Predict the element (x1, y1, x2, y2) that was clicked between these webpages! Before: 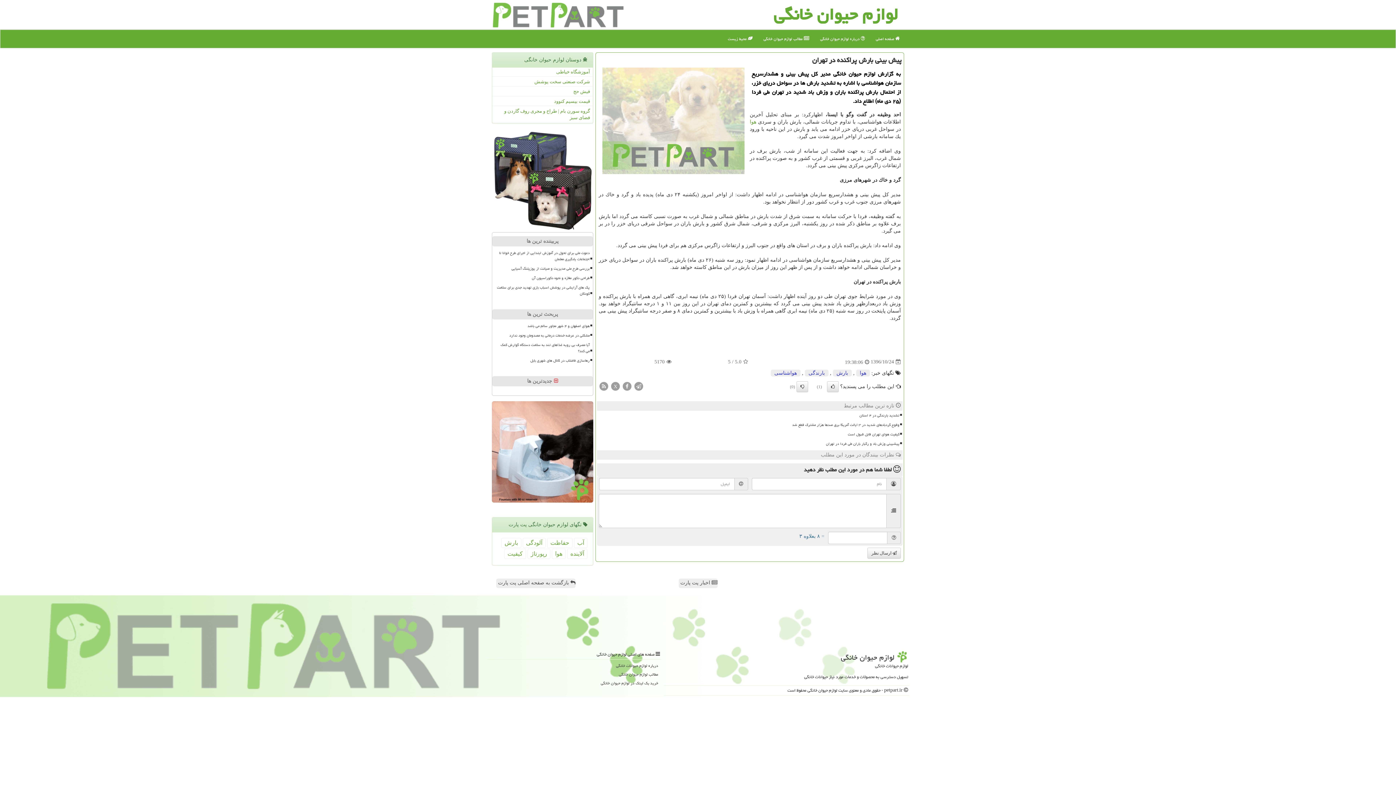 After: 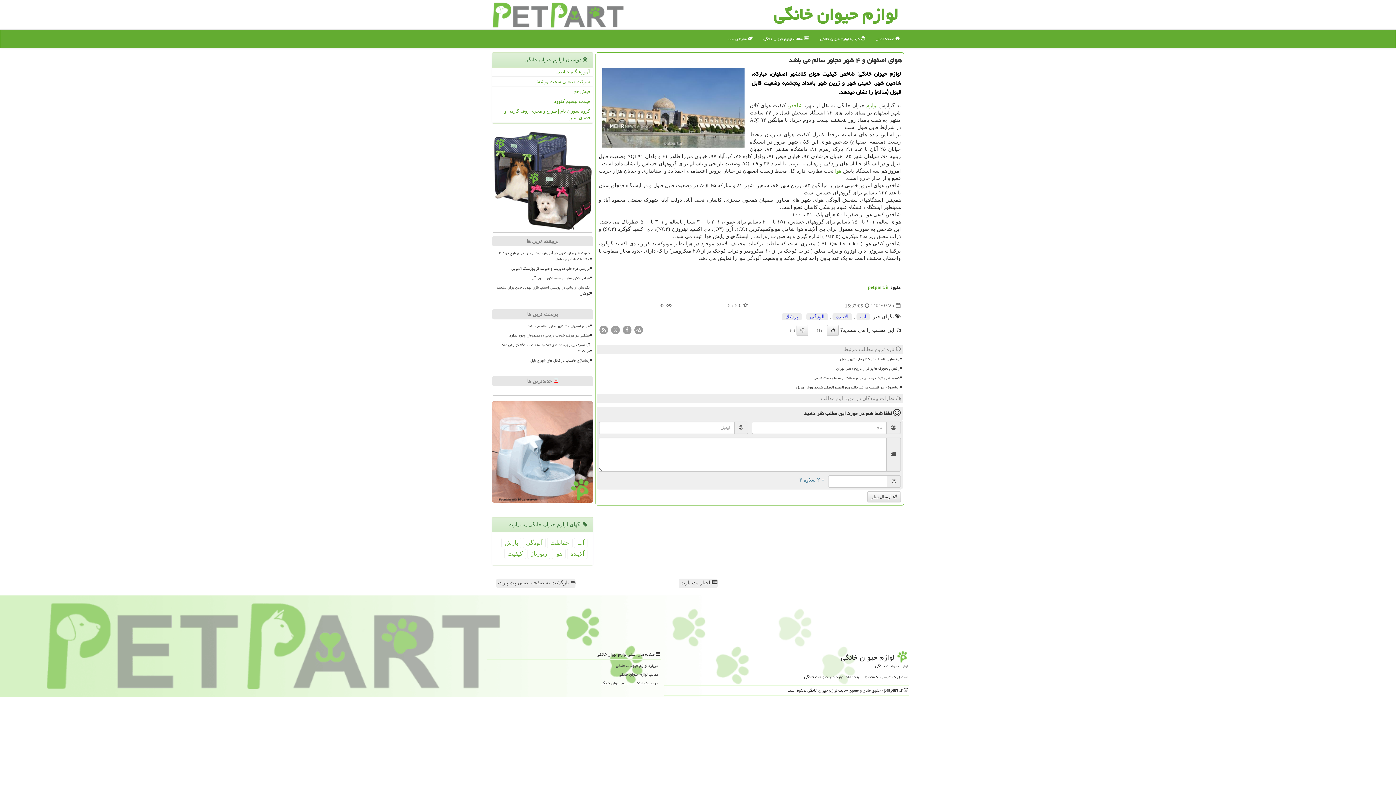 Action: bbox: (495, 322, 590, 330) label: هوای اصفهان و ۴ شهر مجاور سالم می باشد